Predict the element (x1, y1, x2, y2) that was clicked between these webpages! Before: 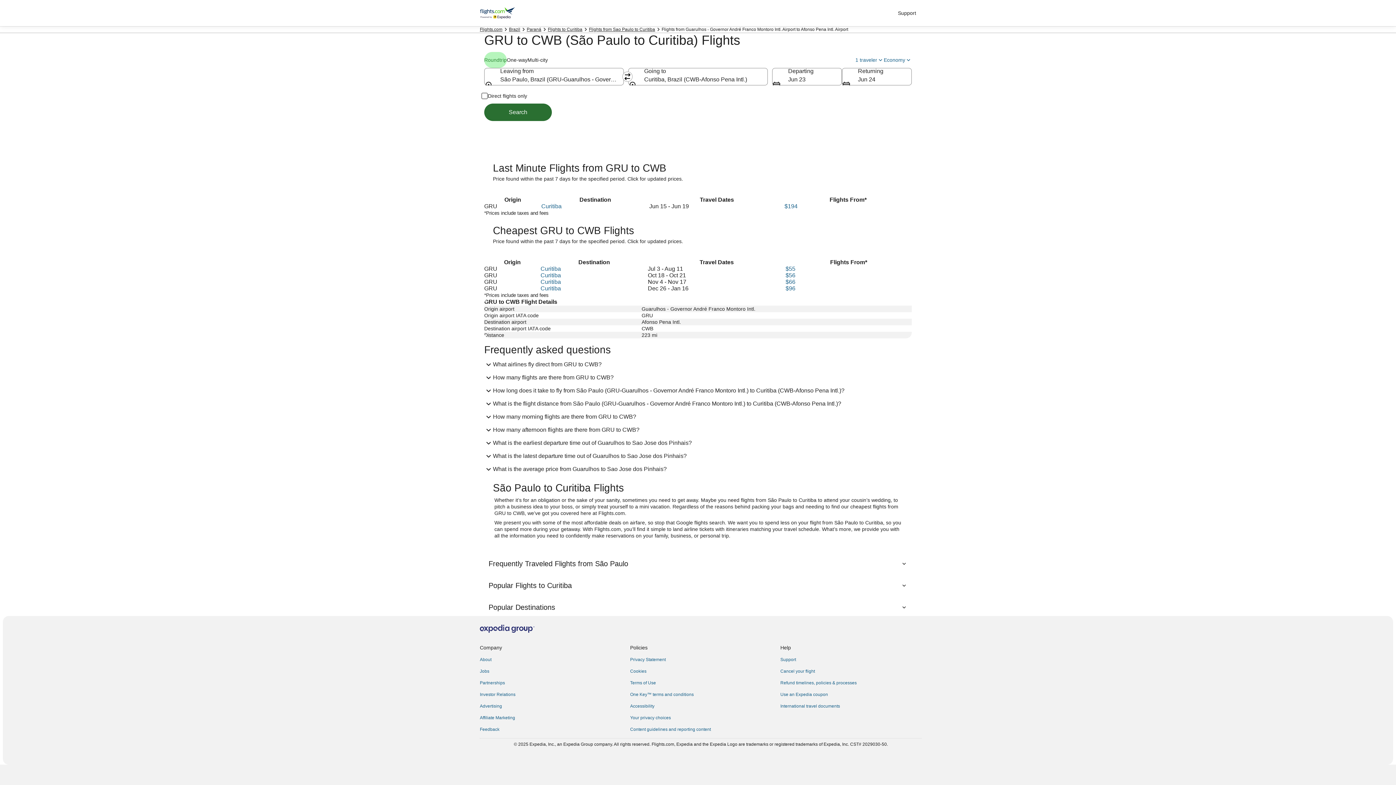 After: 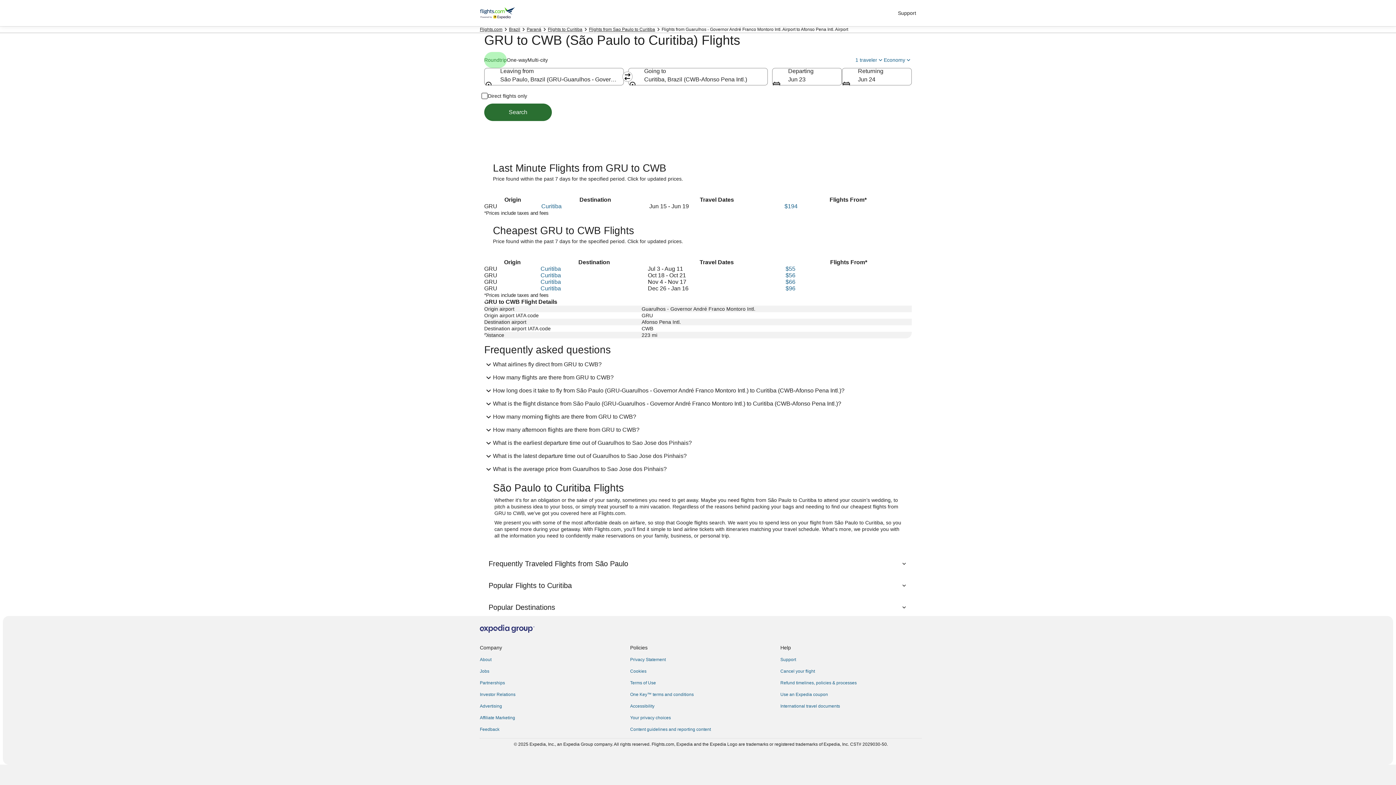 Action: label: Roundtrip bbox: (484, 52, 506, 68)